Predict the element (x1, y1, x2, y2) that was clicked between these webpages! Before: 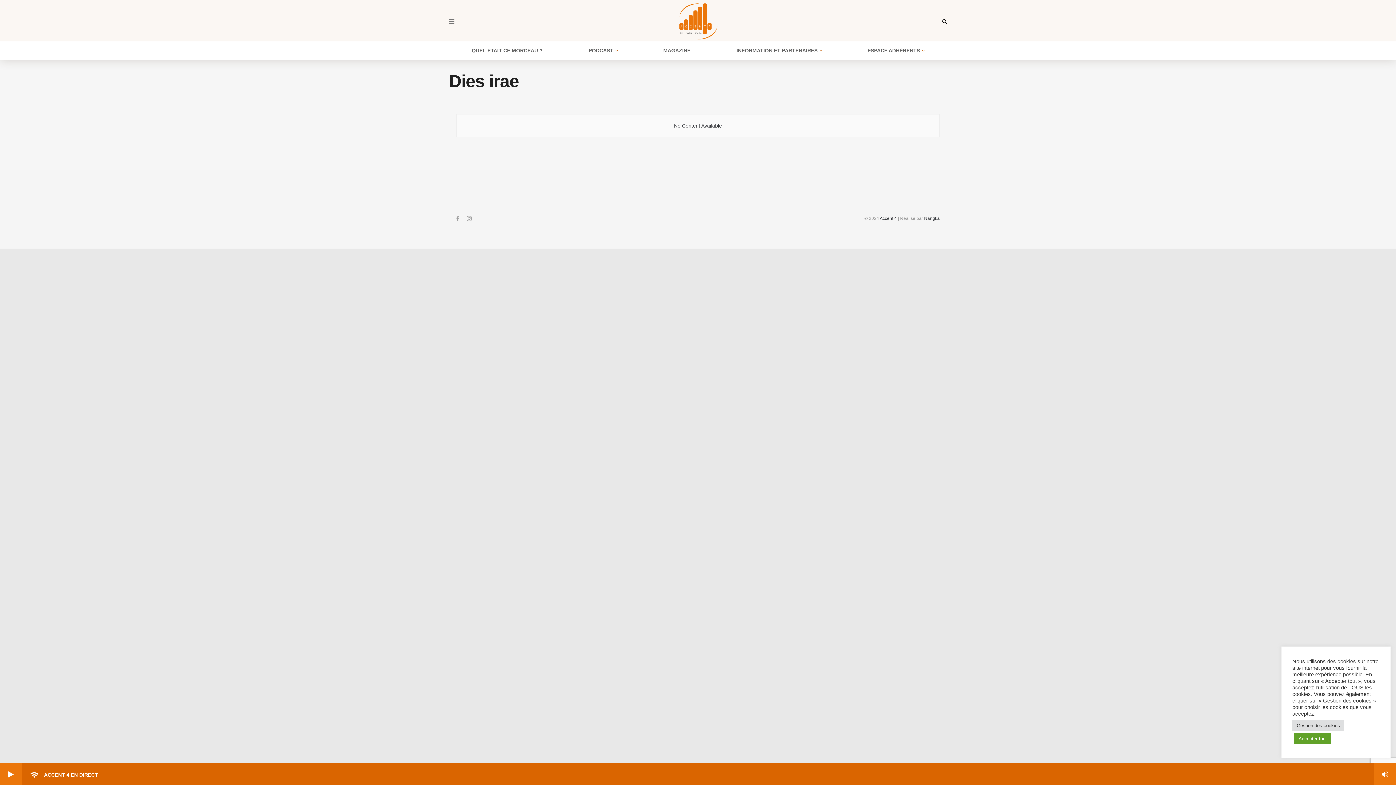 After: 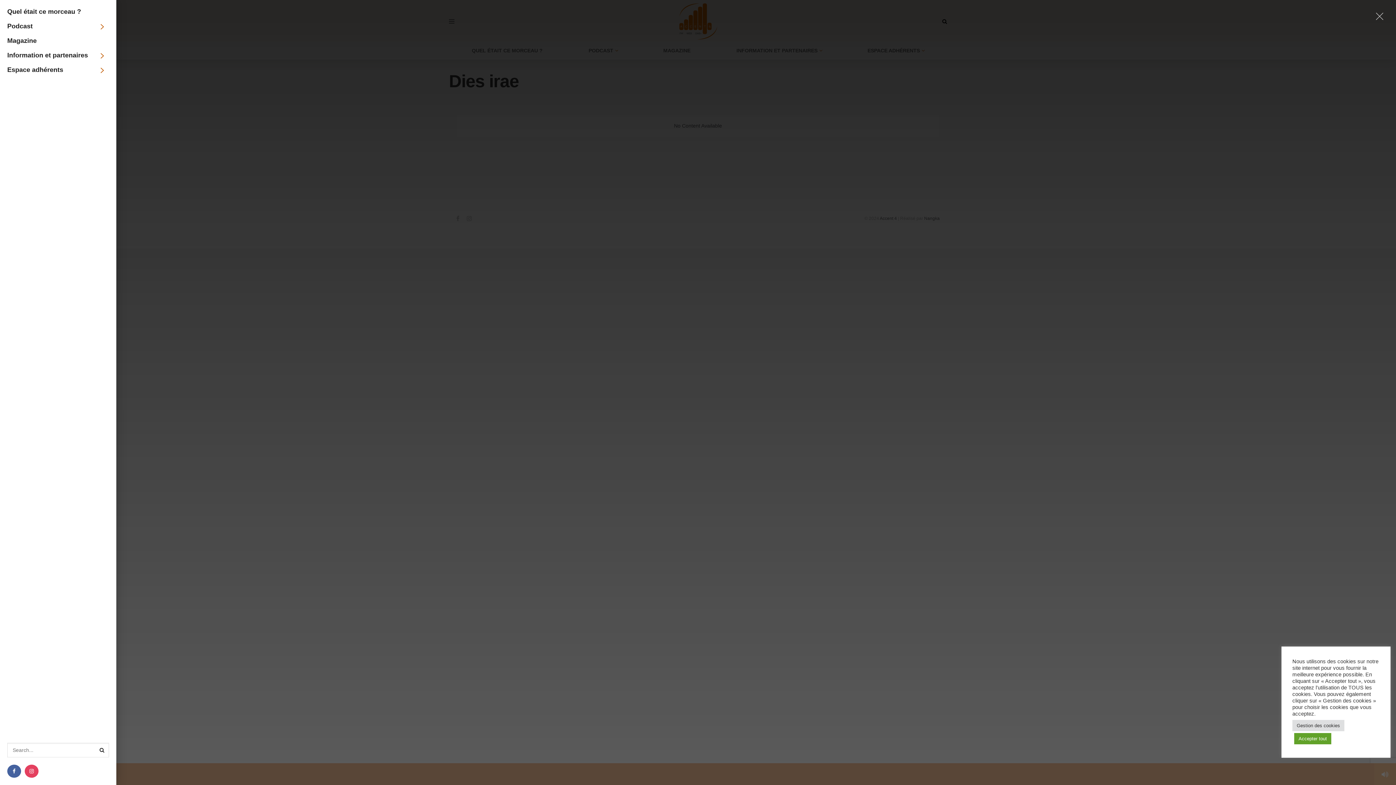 Action: label: Show Menu bbox: (449, 19, 454, 23)